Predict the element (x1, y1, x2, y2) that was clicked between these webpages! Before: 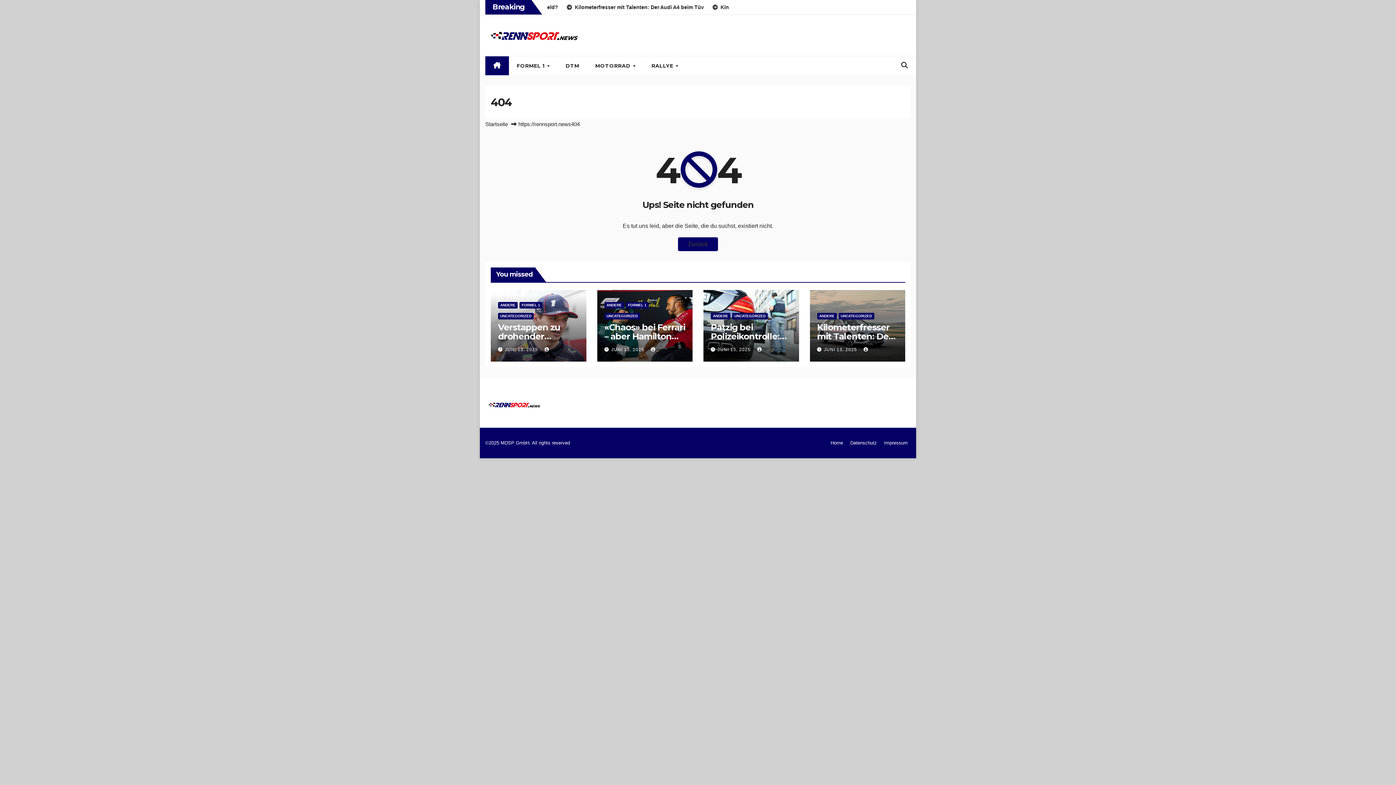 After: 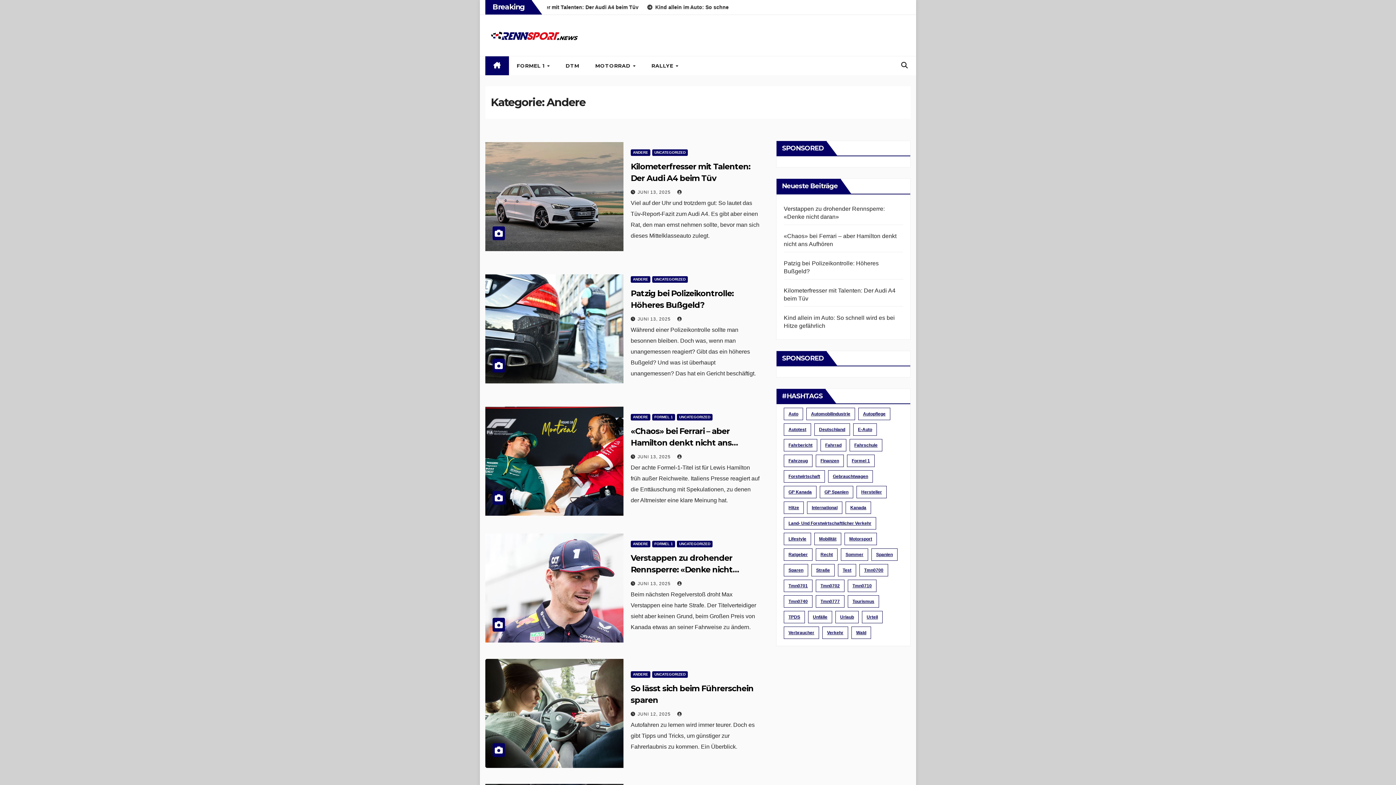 Action: bbox: (817, 312, 836, 319) label: ANDERE